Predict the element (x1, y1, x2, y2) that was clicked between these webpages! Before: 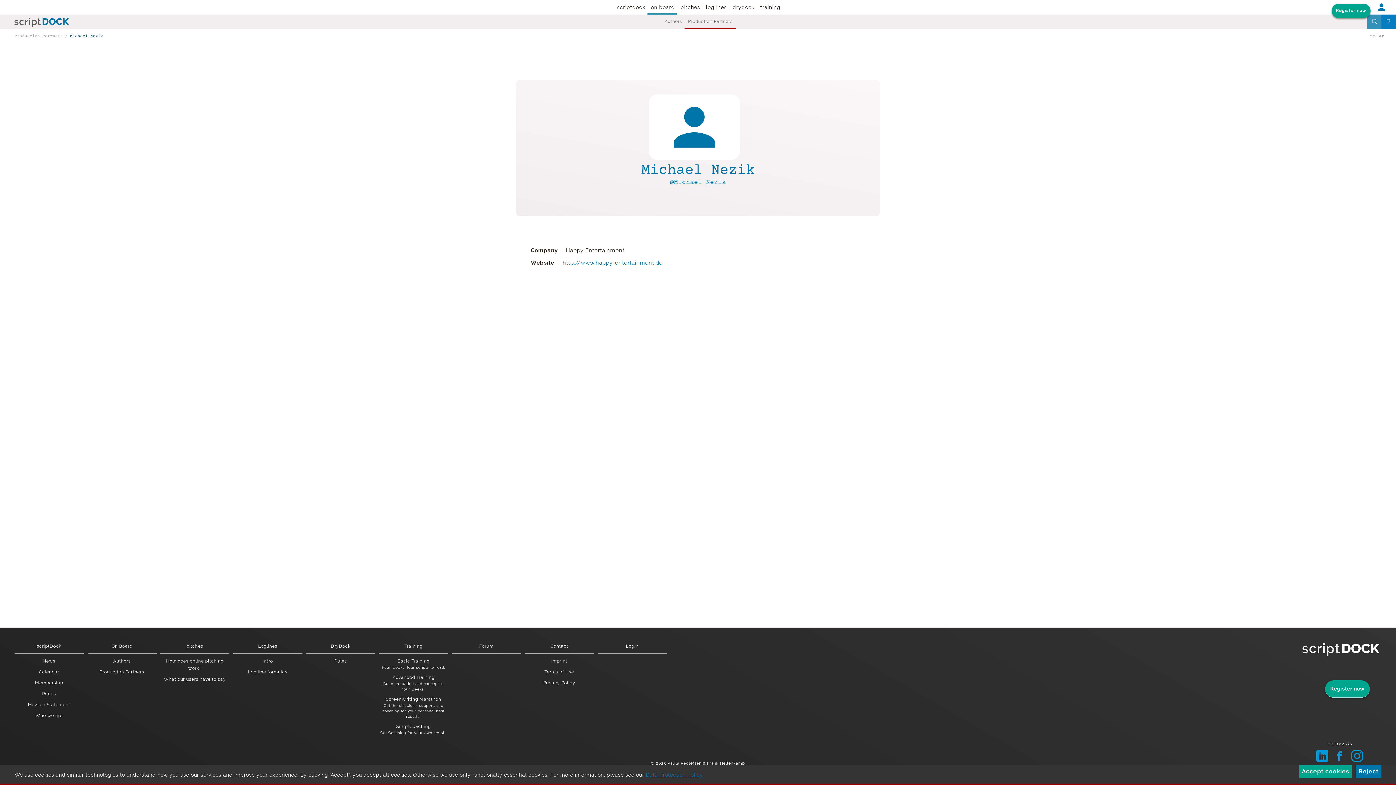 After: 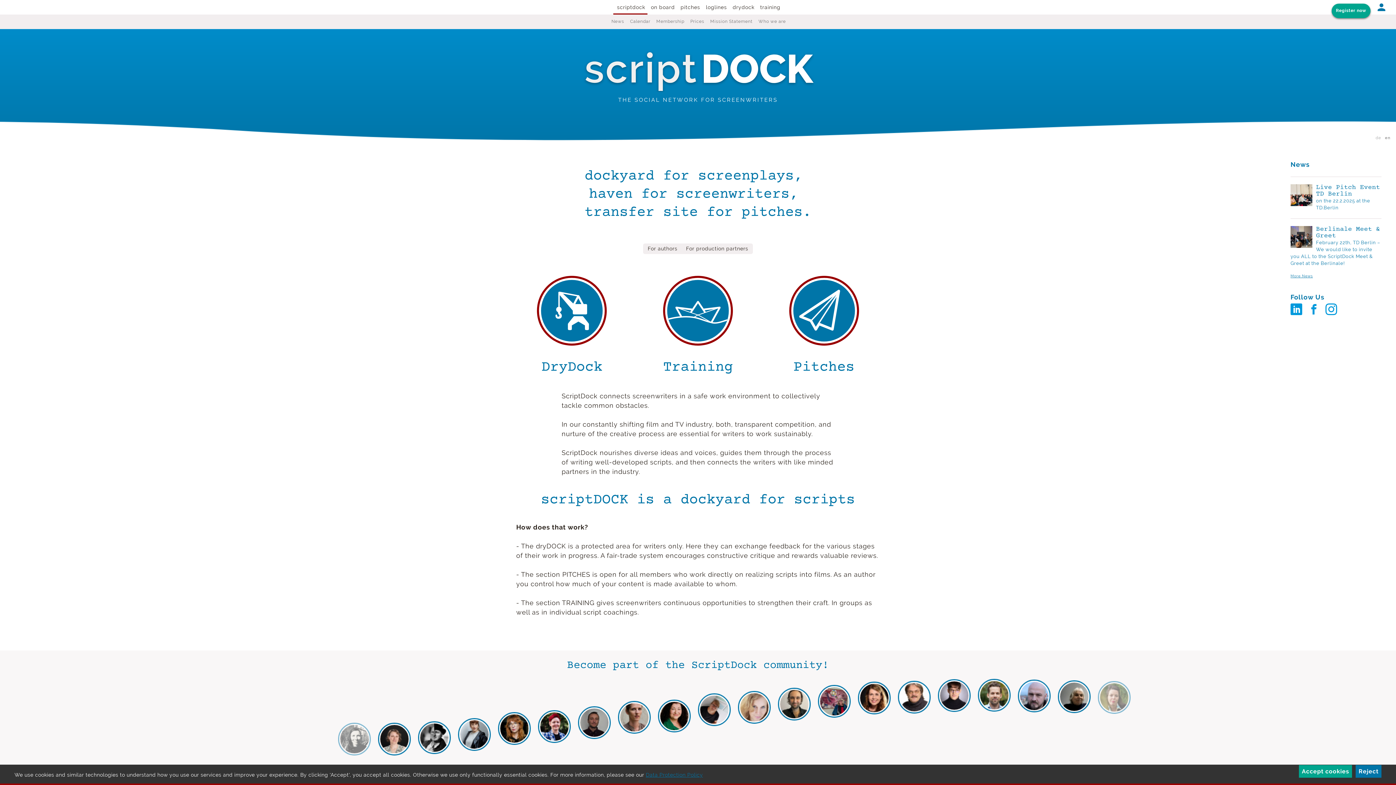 Action: bbox: (613, 0, 649, 14) label: scriptdock